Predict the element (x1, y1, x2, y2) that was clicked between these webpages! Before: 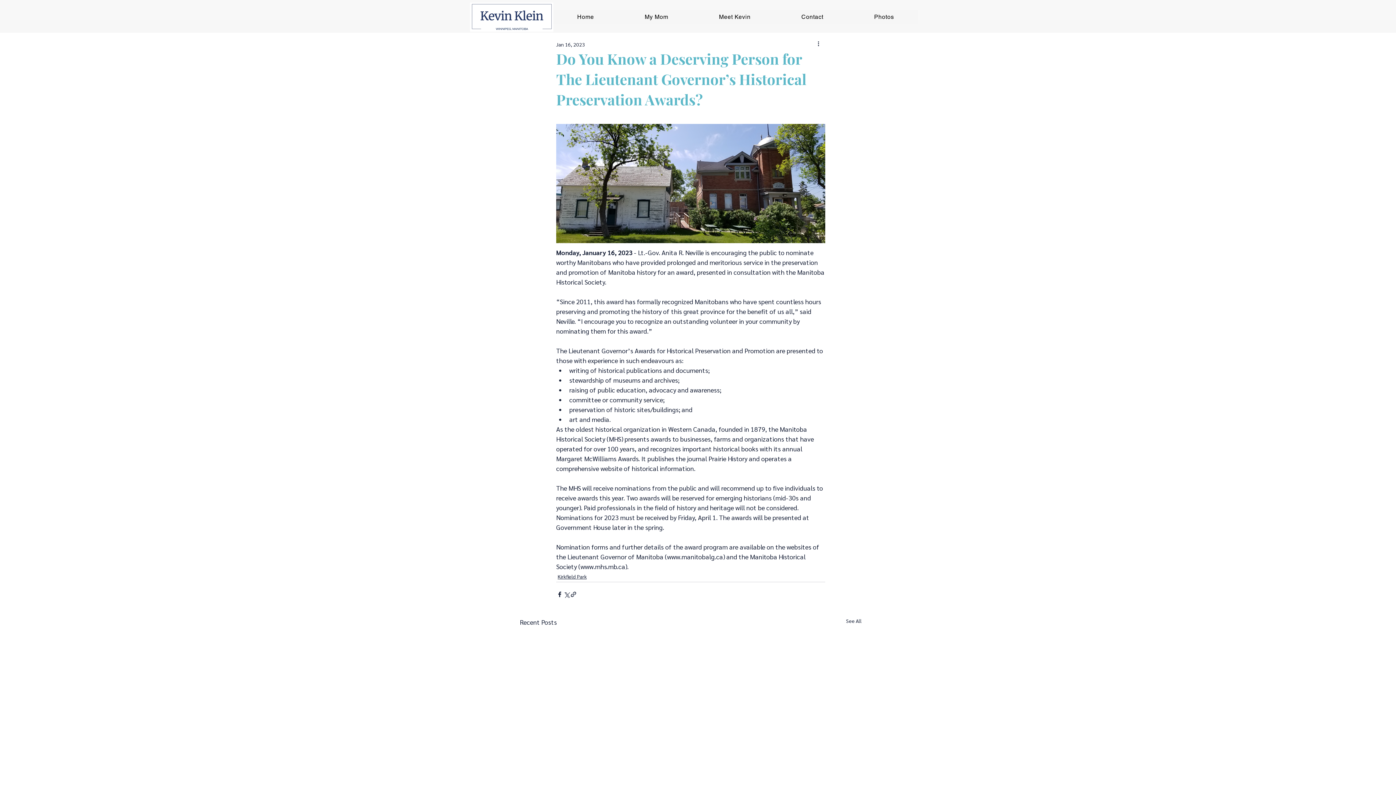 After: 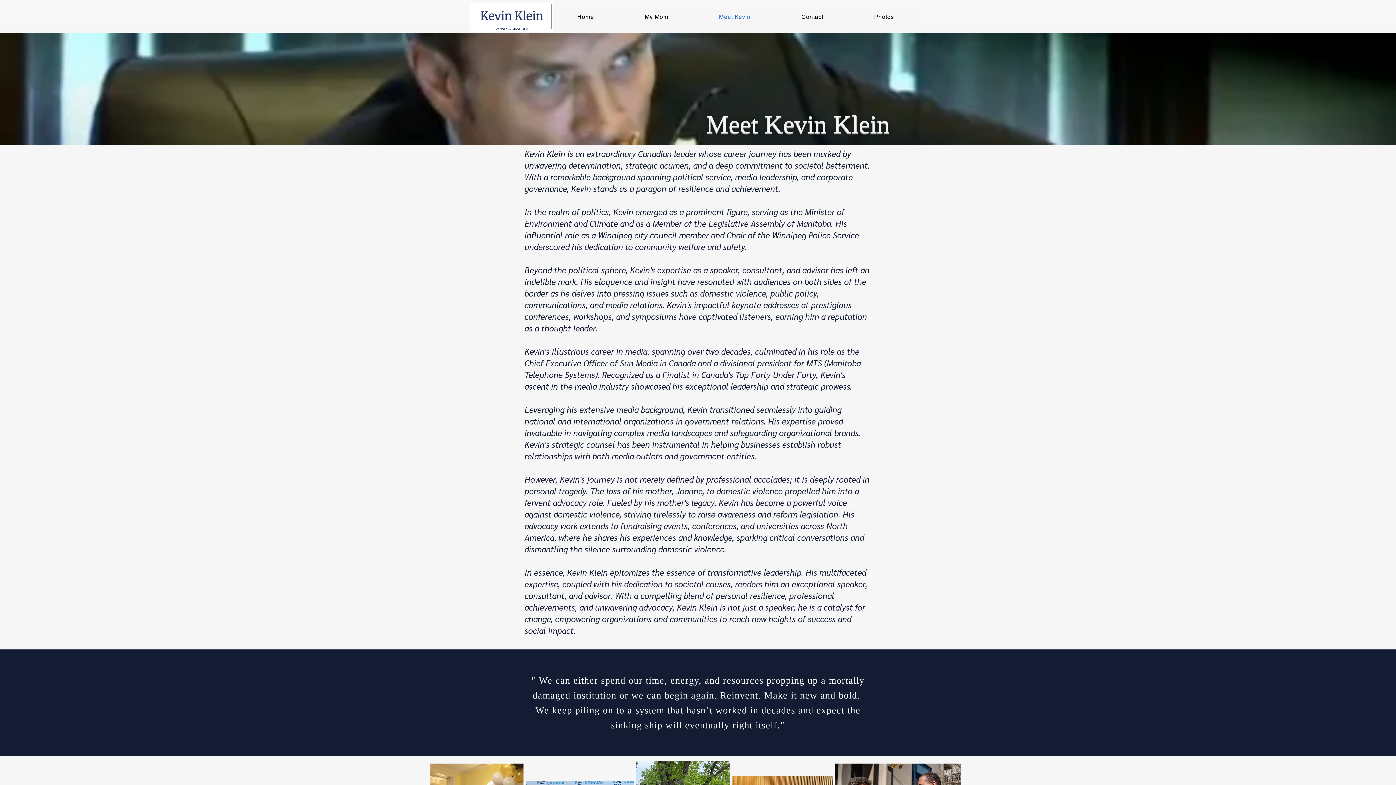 Action: label: Meet Kevin bbox: (695, 9, 774, 24)